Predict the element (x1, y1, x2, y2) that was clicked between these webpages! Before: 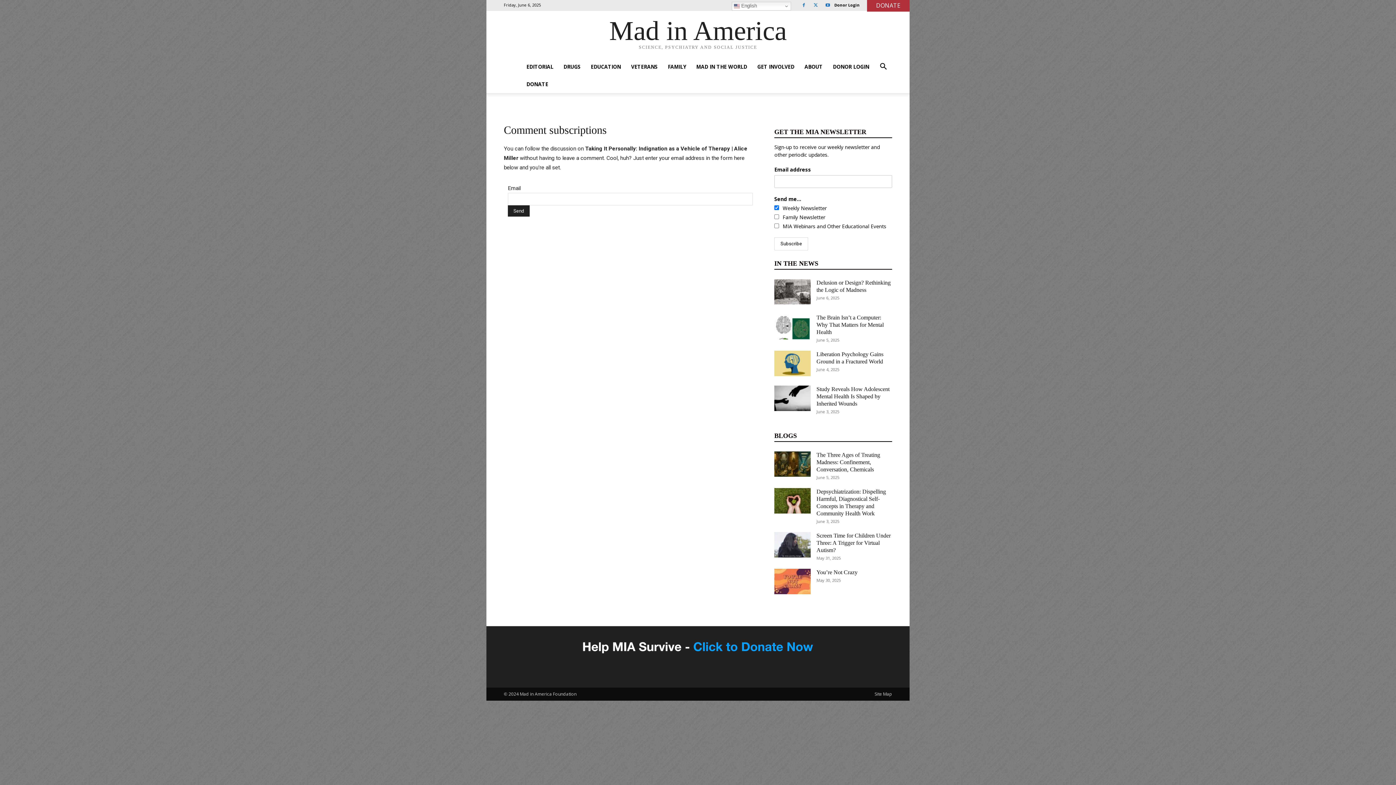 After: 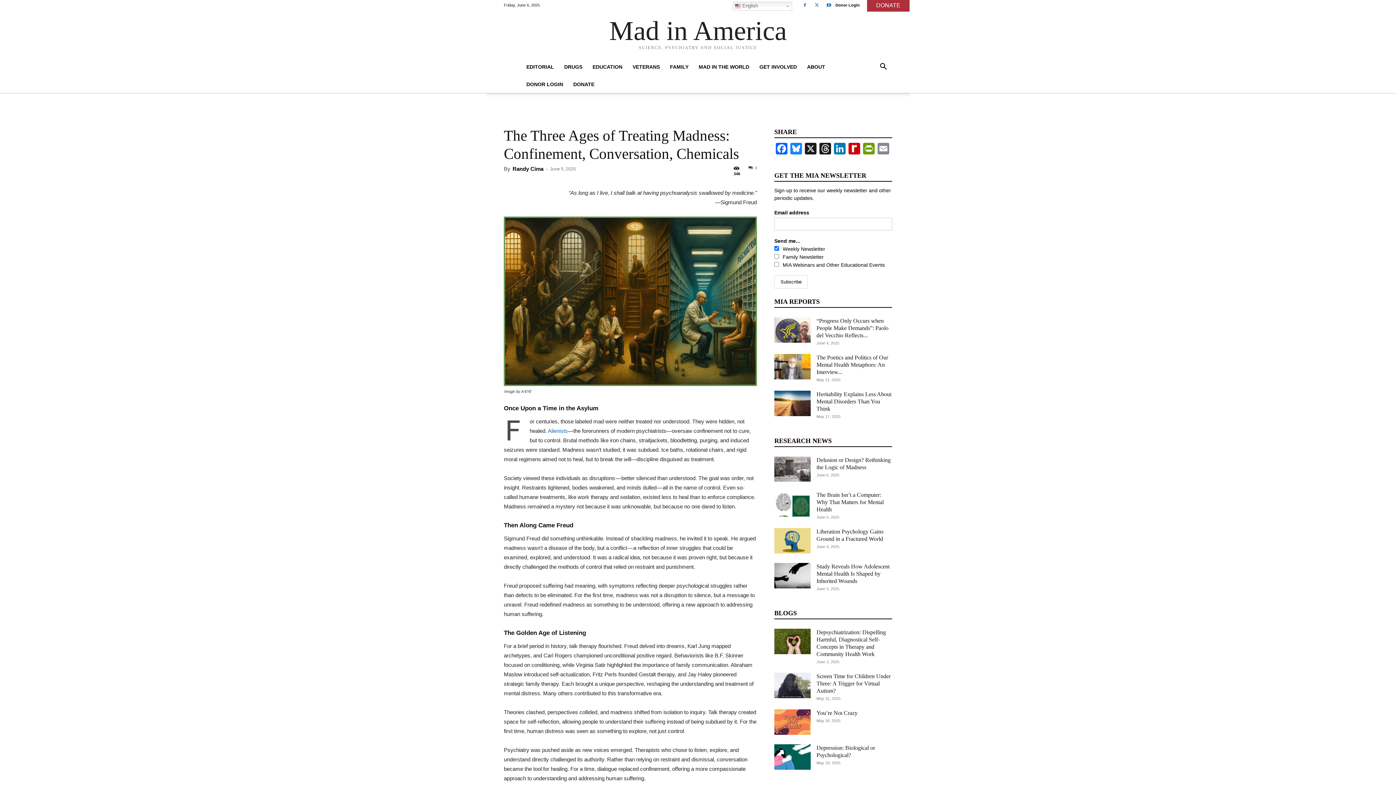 Action: bbox: (774, 451, 810, 477)